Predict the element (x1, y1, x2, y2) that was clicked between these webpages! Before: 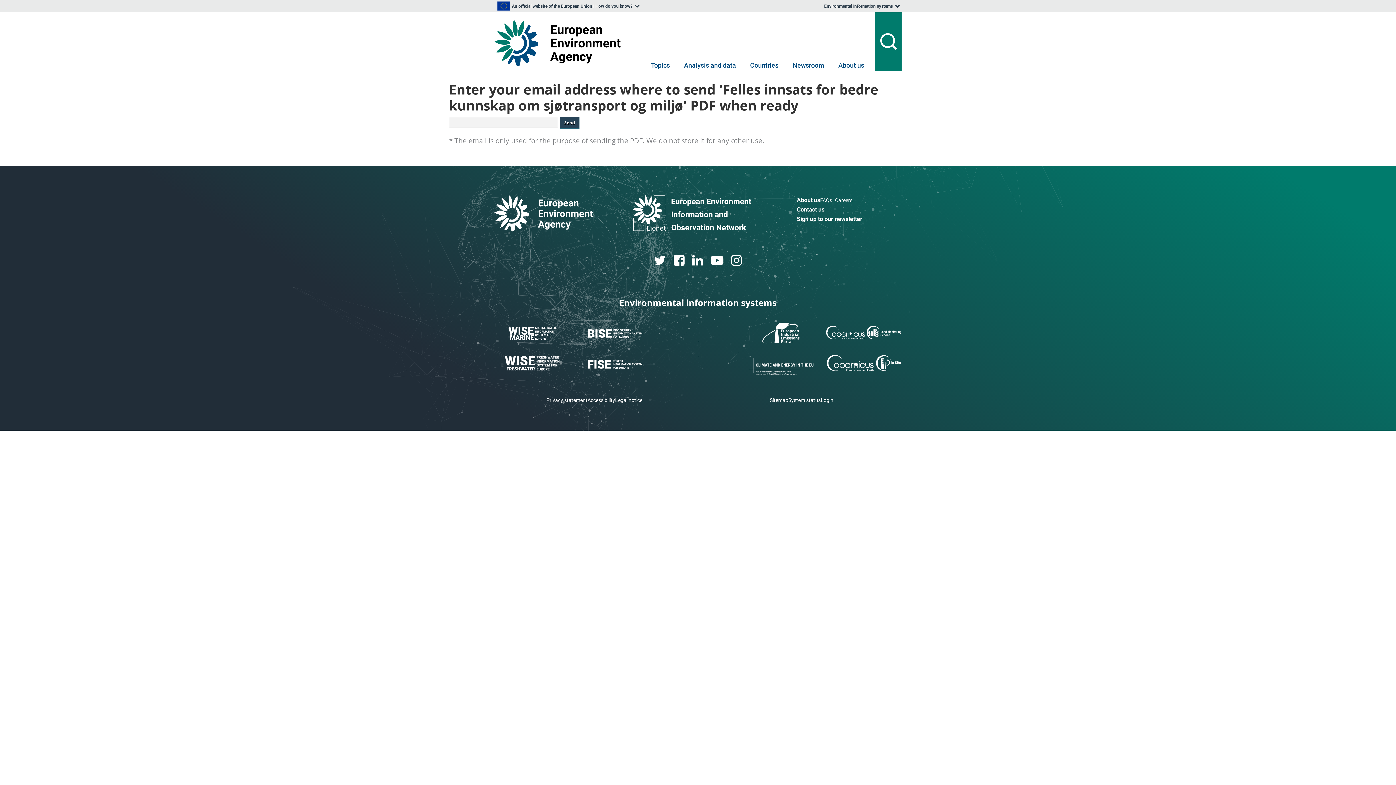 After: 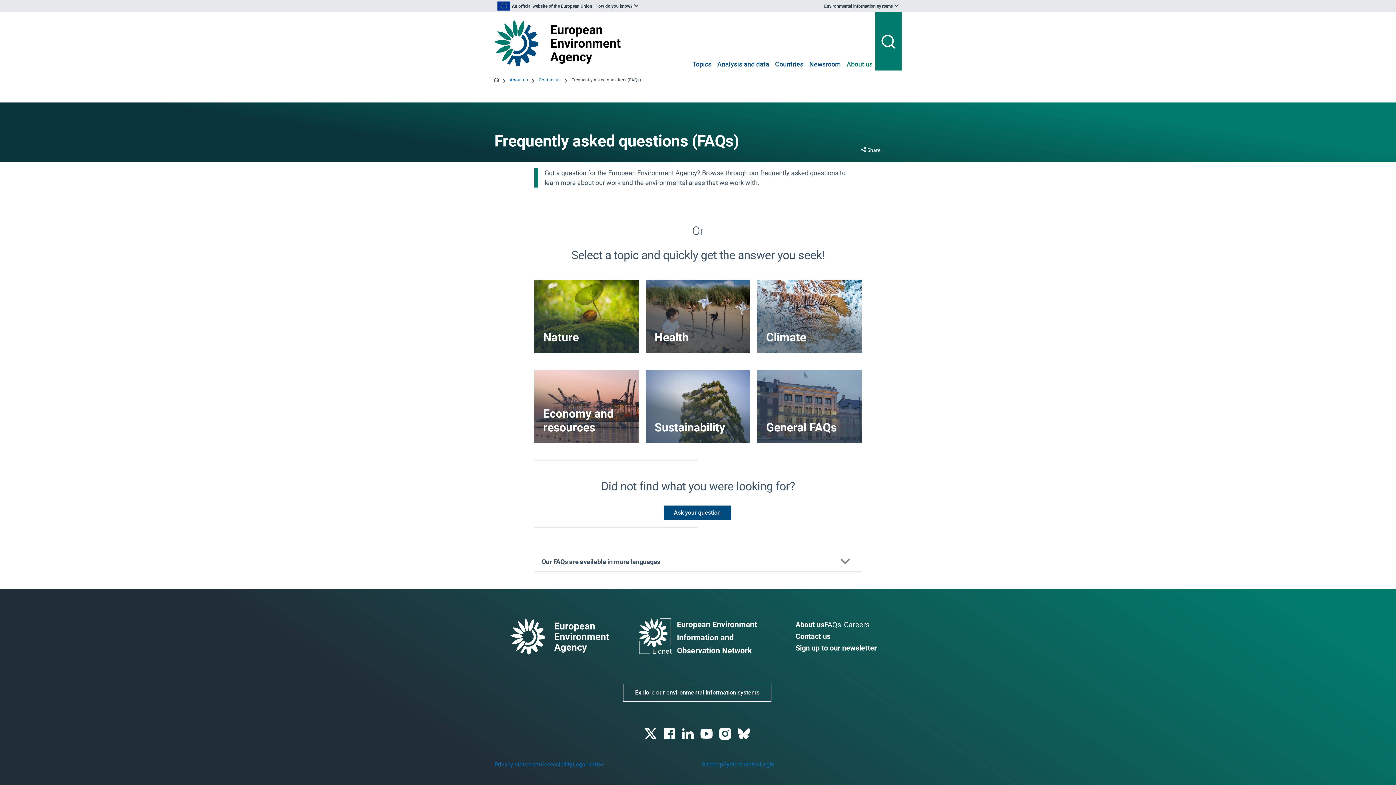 Action: label: FAQs bbox: (820, 197, 832, 203)